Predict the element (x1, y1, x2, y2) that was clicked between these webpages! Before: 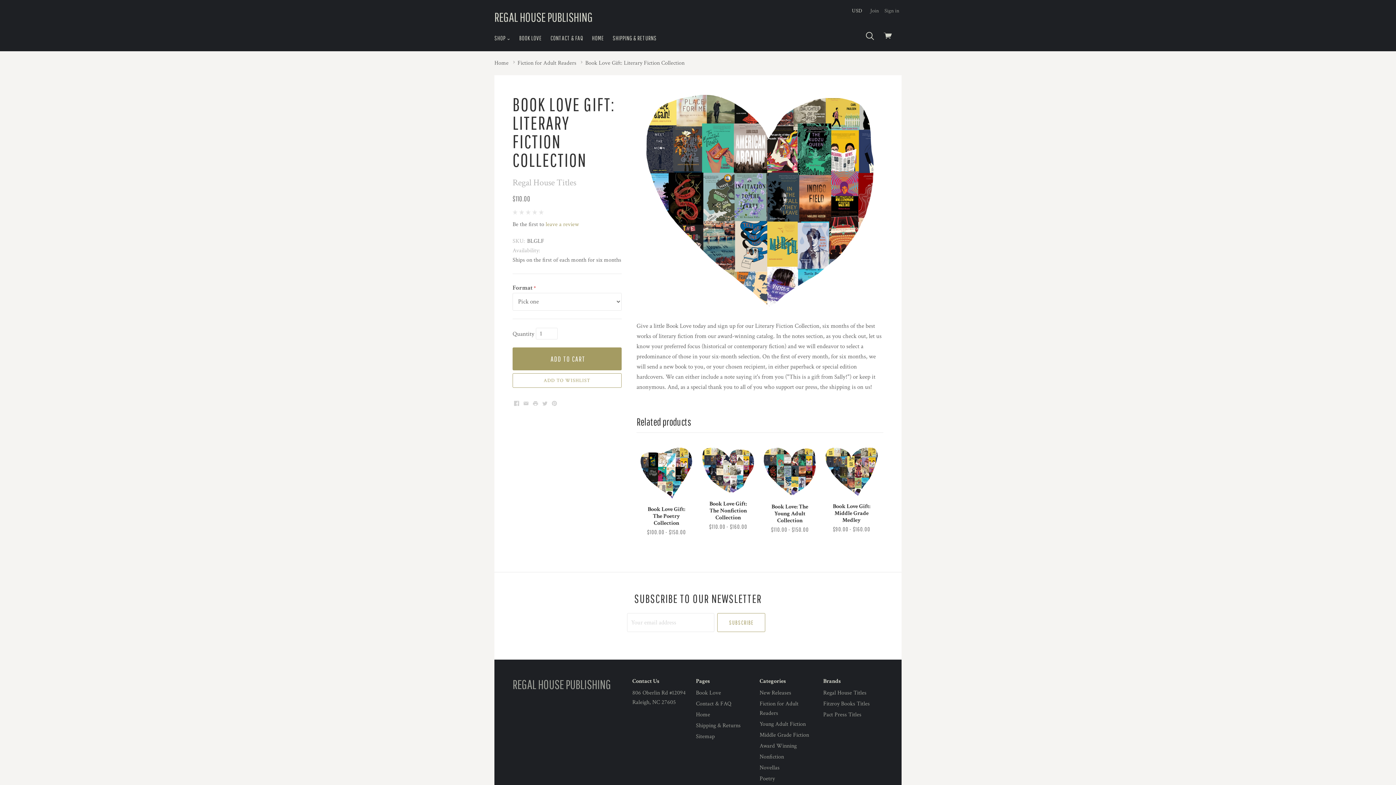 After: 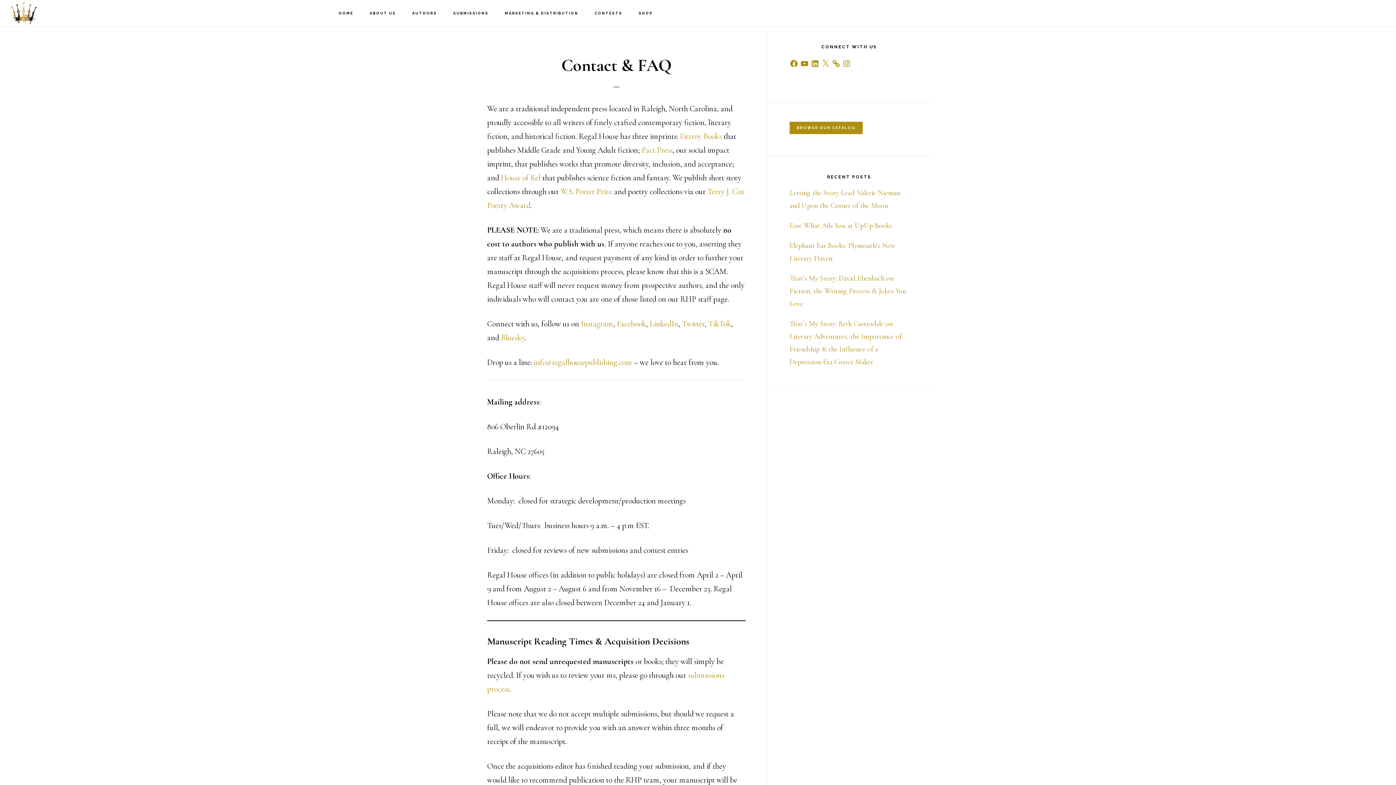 Action: label: Contact & FAQ bbox: (696, 700, 731, 707)